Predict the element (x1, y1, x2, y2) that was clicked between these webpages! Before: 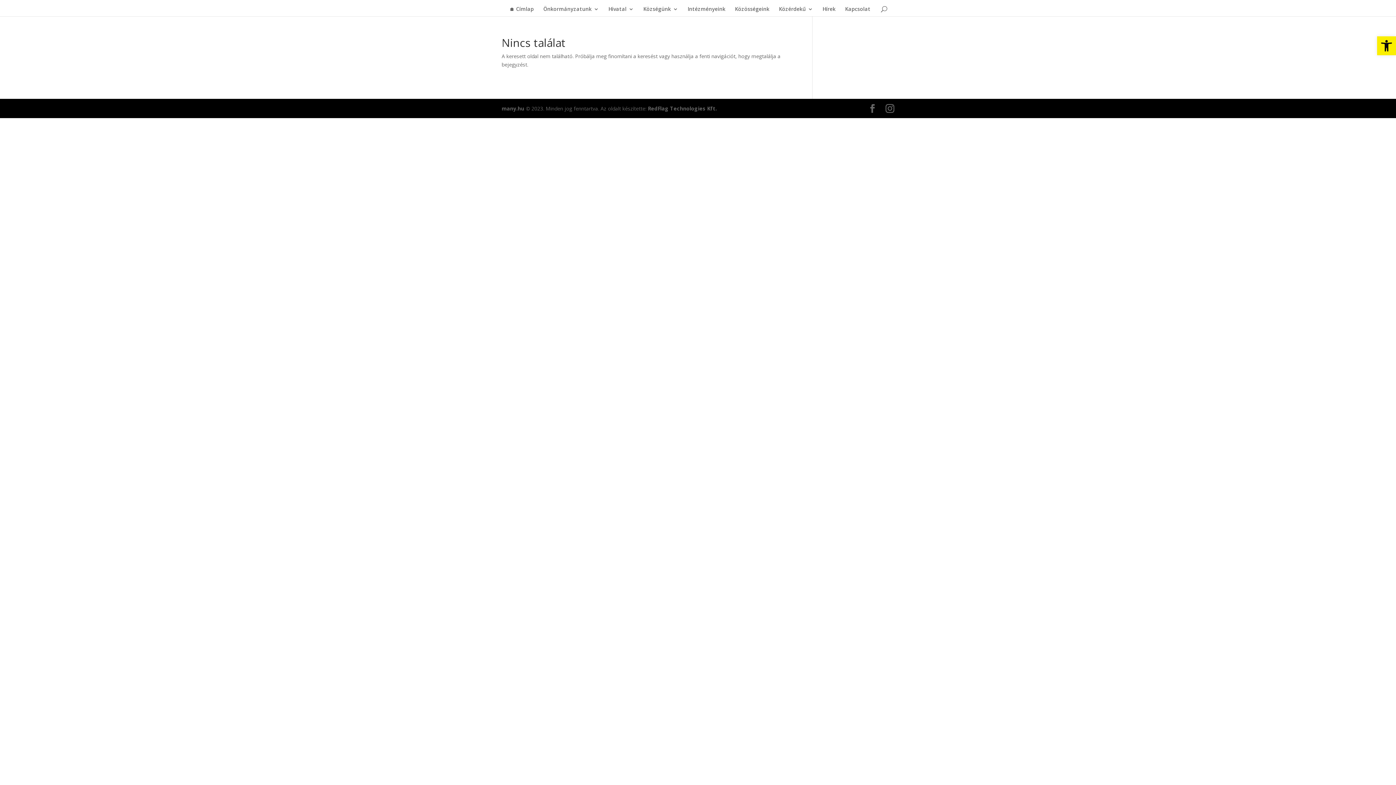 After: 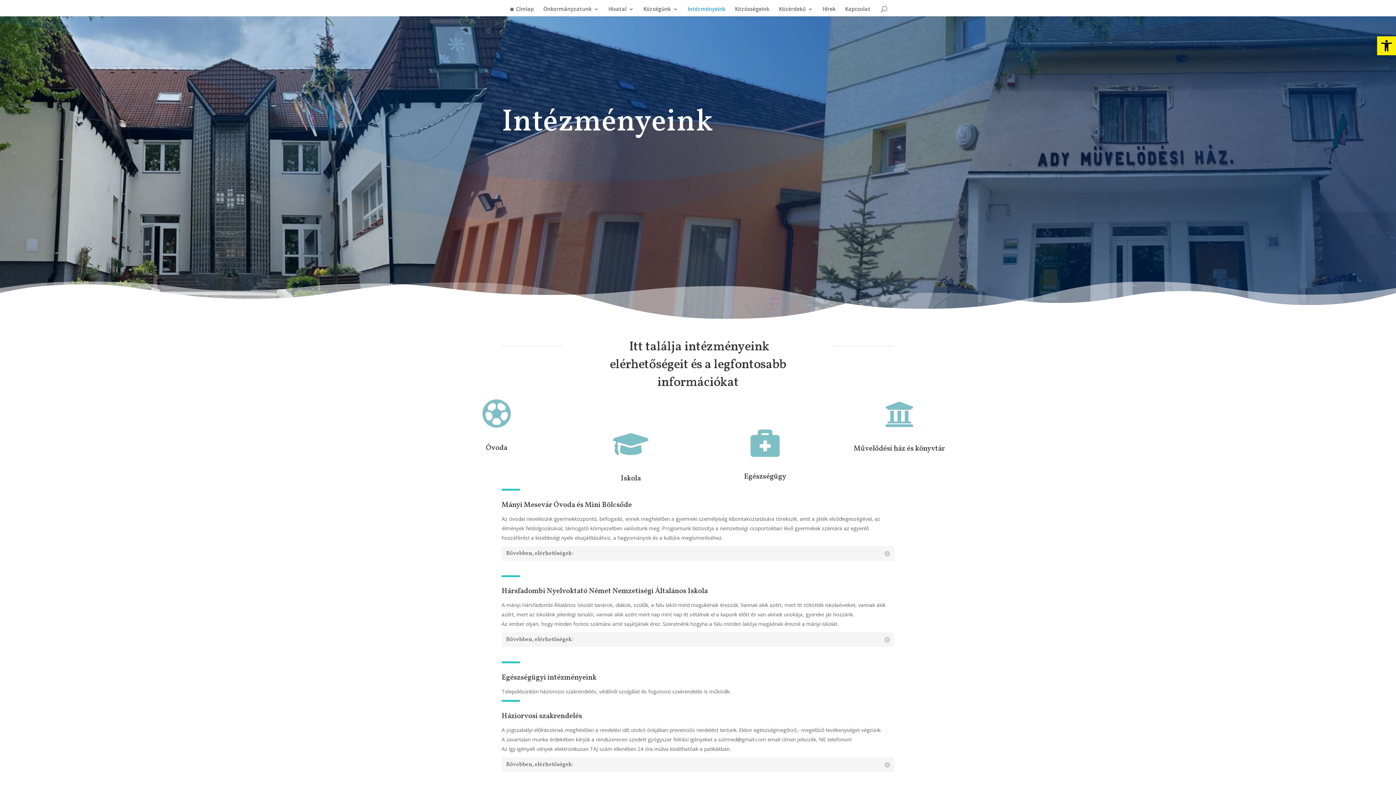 Action: label: Intézményeink bbox: (687, 6, 725, 16)